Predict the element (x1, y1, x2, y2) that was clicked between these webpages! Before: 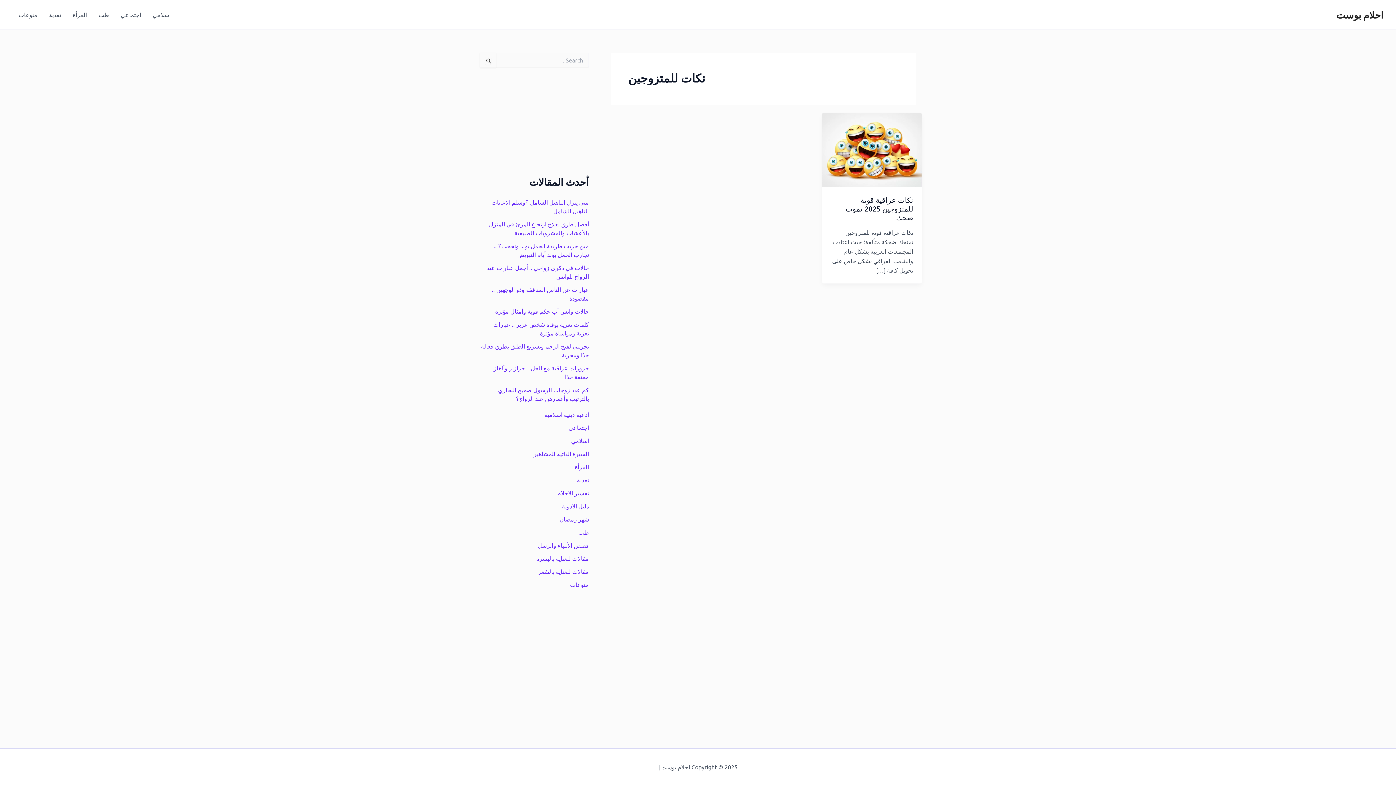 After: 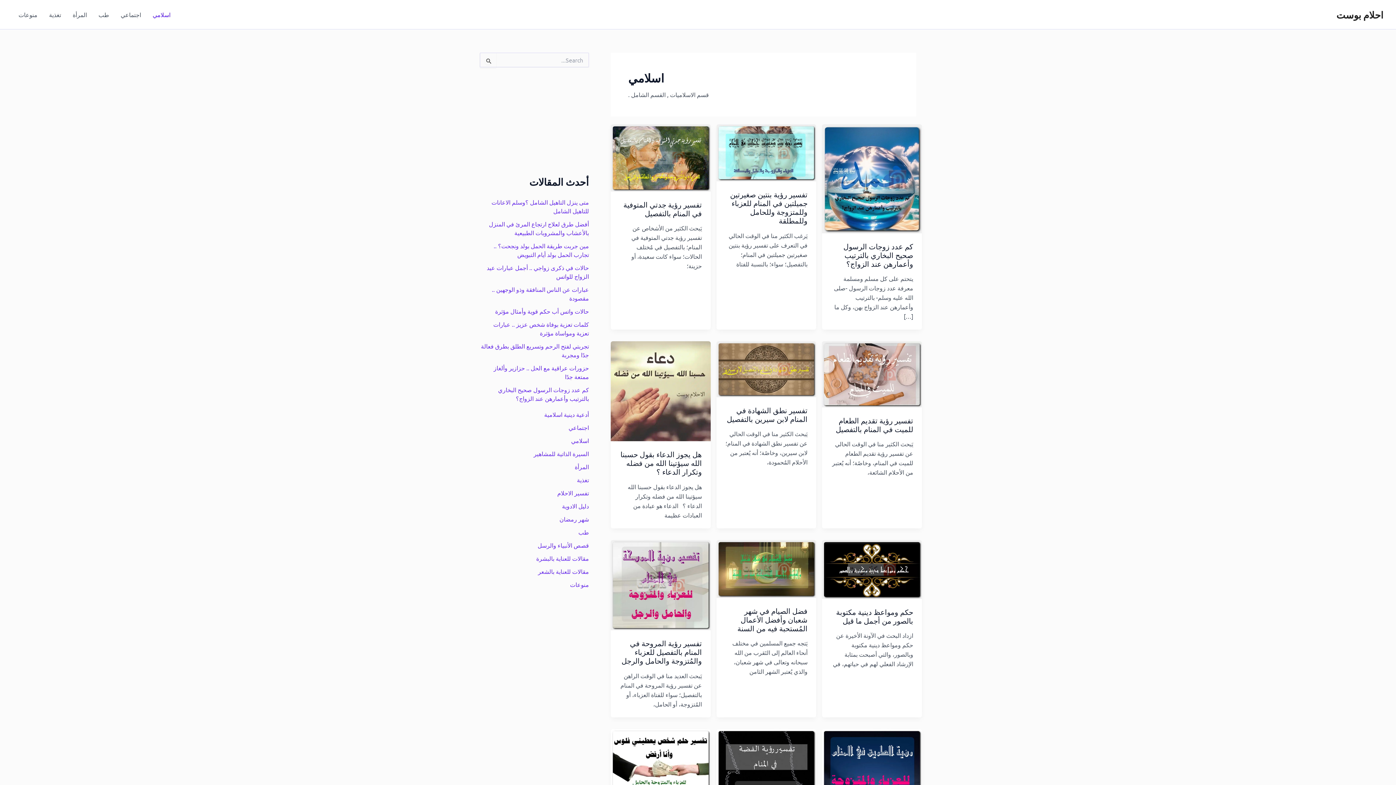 Action: bbox: (146, 0, 176, 29) label: اسلامي